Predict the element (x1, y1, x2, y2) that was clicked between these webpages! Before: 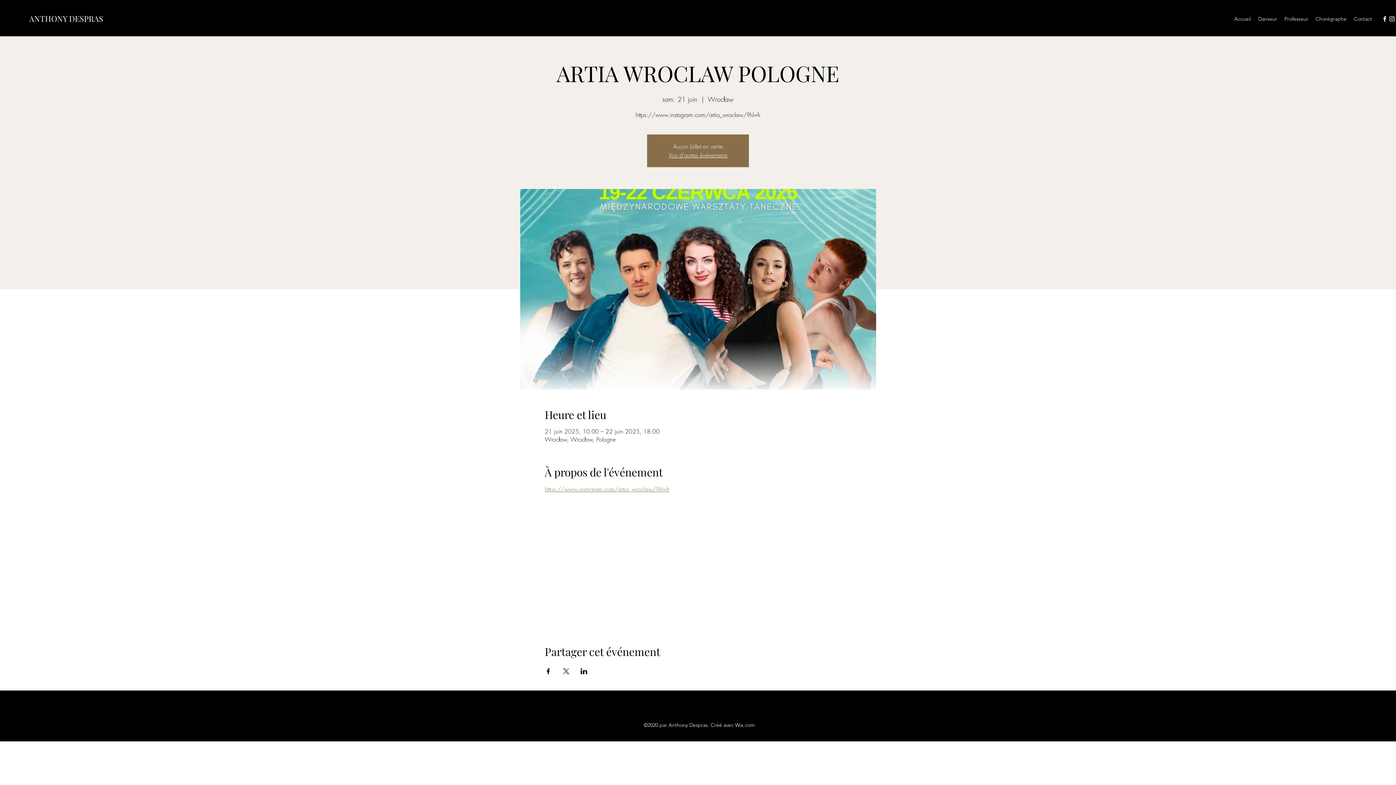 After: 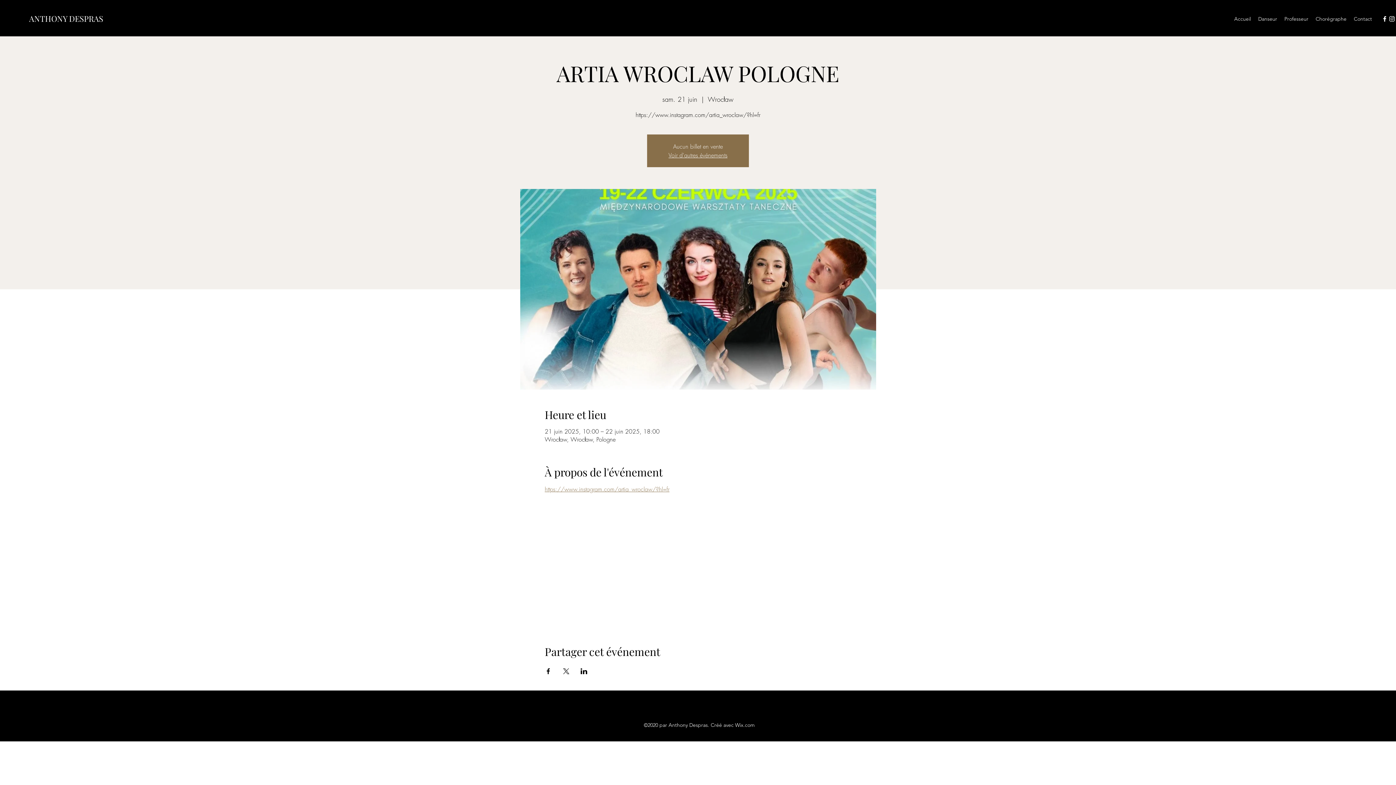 Action: bbox: (580, 668, 587, 674) label: Partager l'événement sur LinkedIn